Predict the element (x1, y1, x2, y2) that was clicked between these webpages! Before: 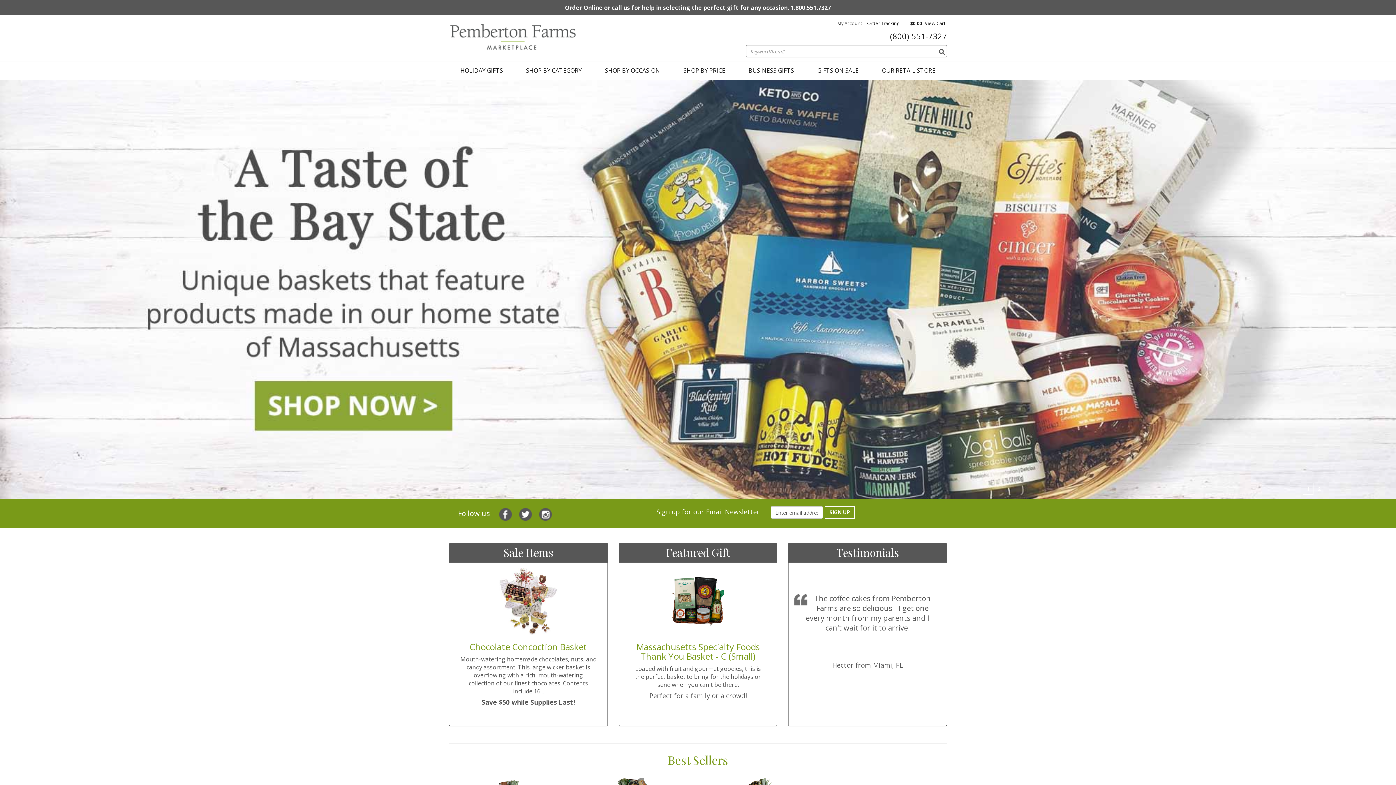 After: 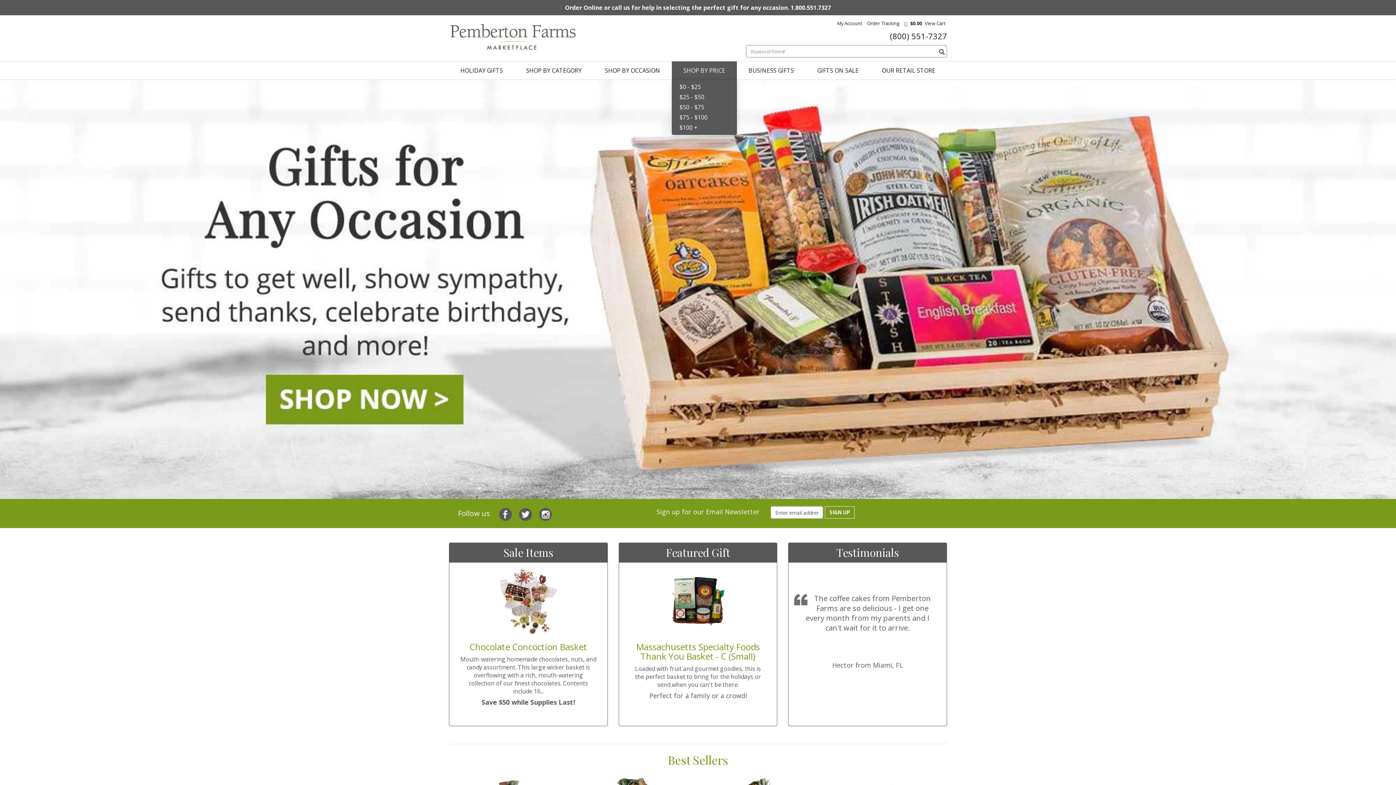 Action: bbox: (672, 61, 737, 79) label: SHOP BY PRICE